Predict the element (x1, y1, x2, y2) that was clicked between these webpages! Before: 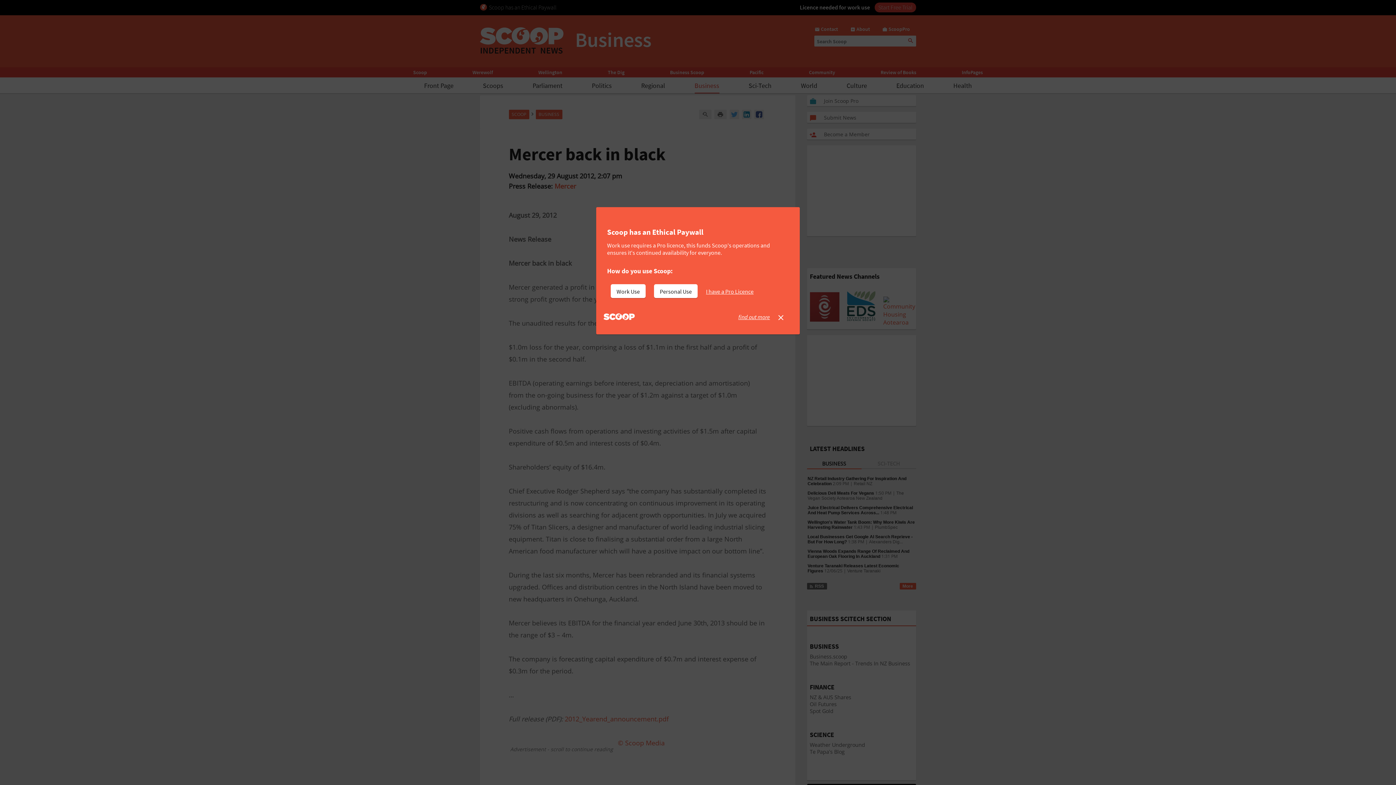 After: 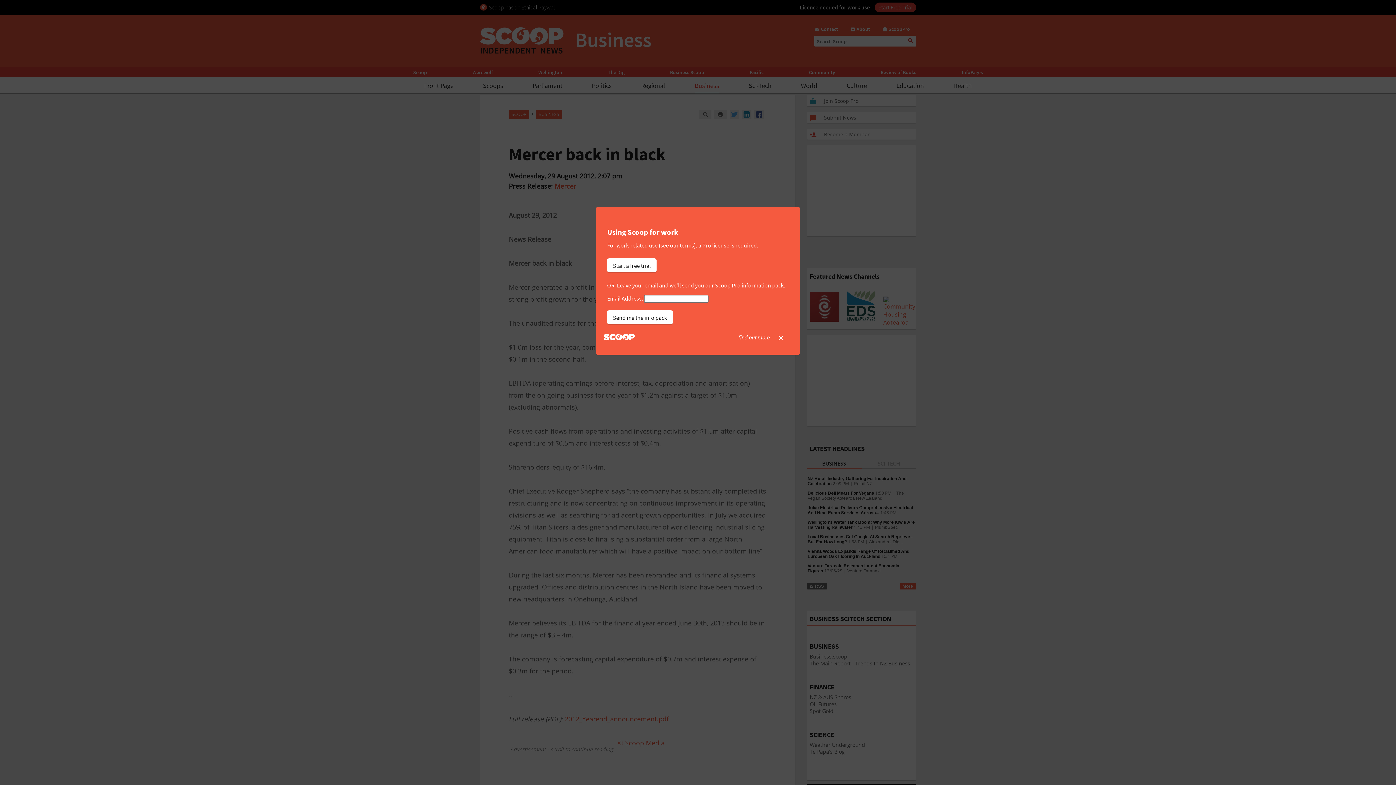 Action: bbox: (610, 284, 645, 298) label: Work Use